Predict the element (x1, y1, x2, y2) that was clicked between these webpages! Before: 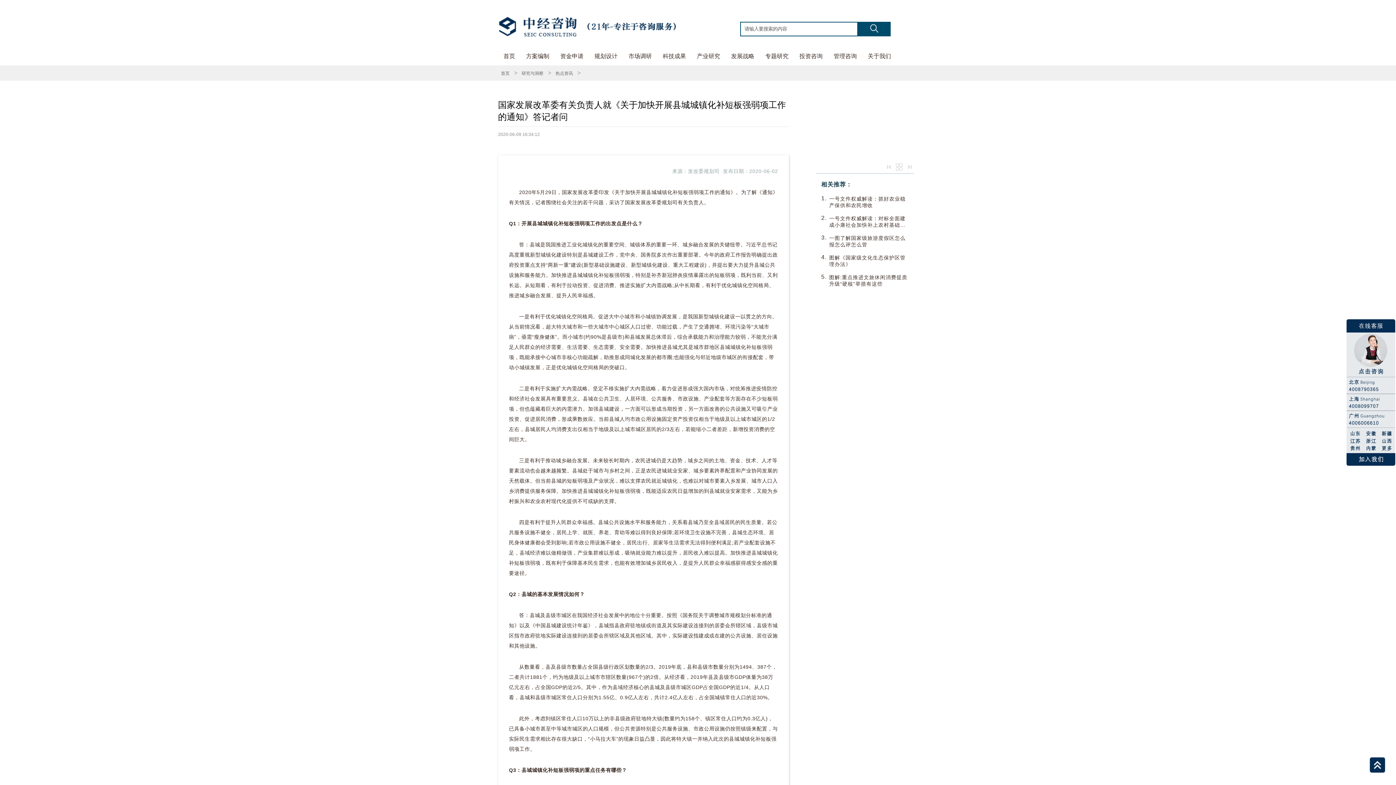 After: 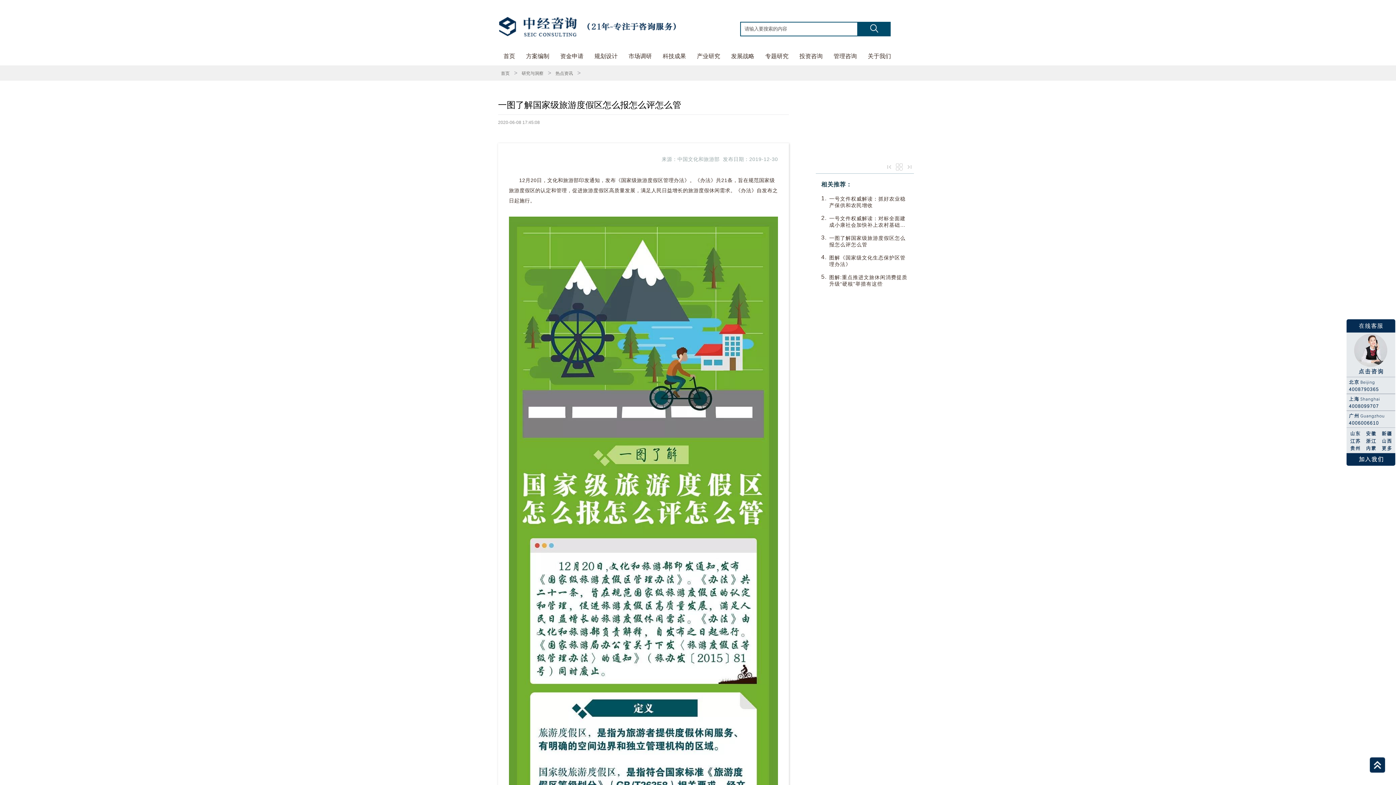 Action: bbox: (829, 235, 908, 248) label: 一图了解国家级旅游度假区怎么报怎么评怎么管